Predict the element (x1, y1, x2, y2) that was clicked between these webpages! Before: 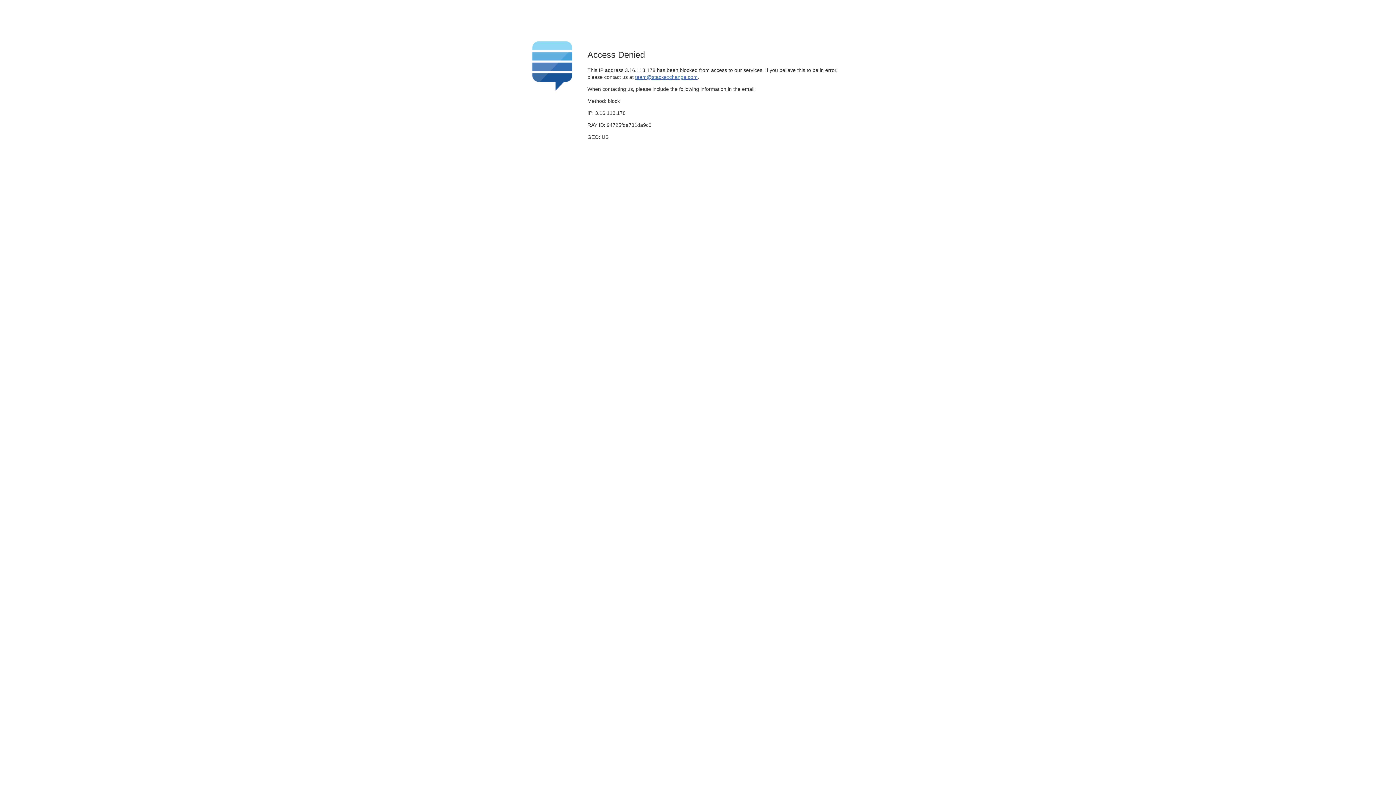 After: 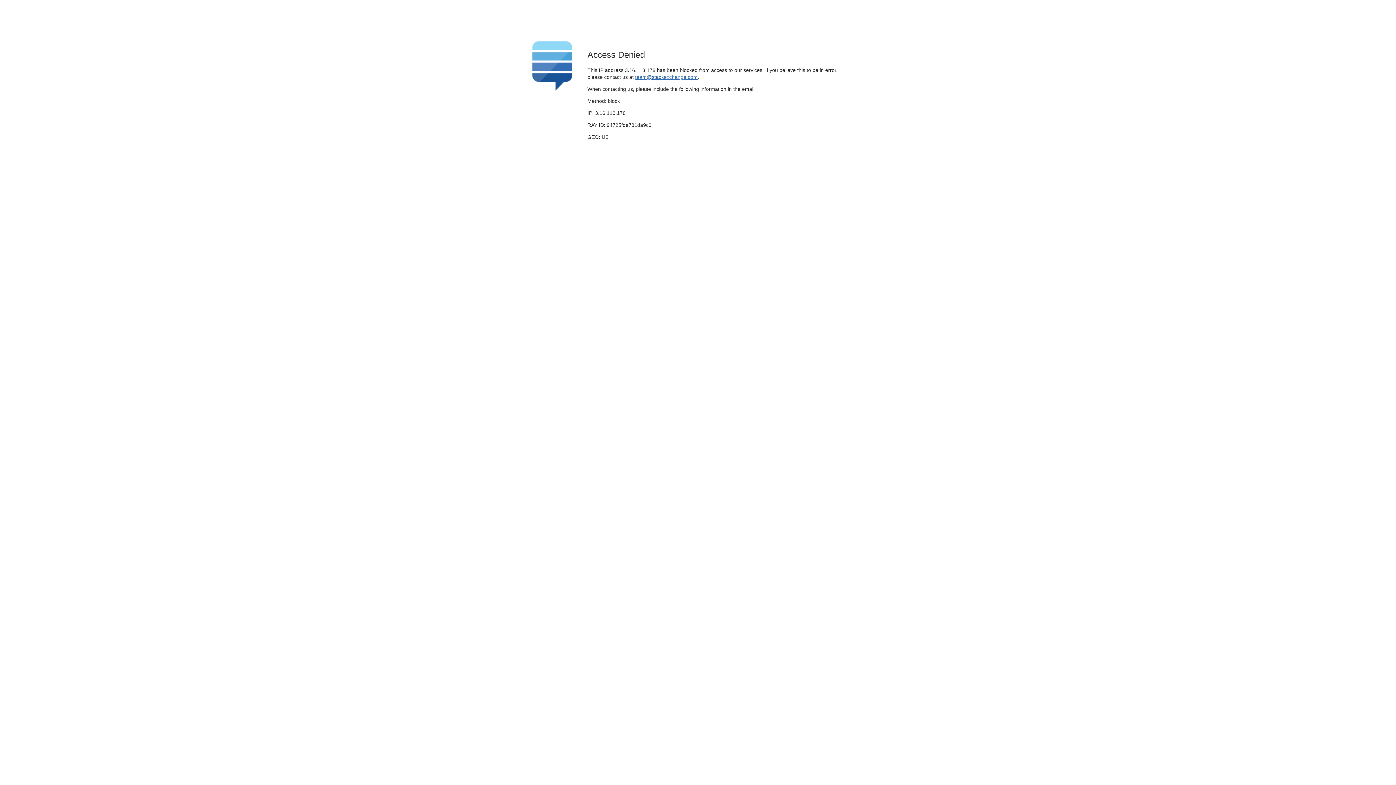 Action: bbox: (635, 74, 697, 79) label: team@stackexchange.com